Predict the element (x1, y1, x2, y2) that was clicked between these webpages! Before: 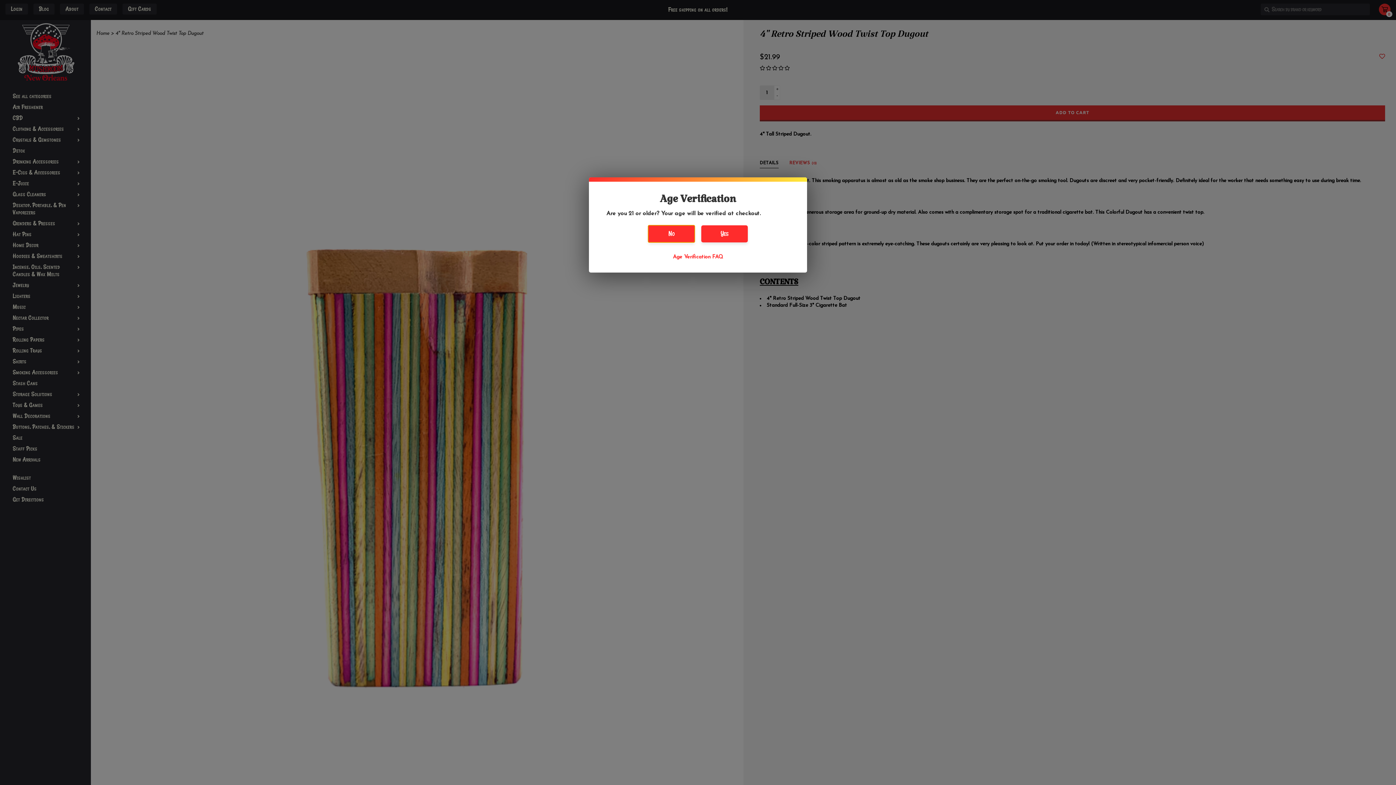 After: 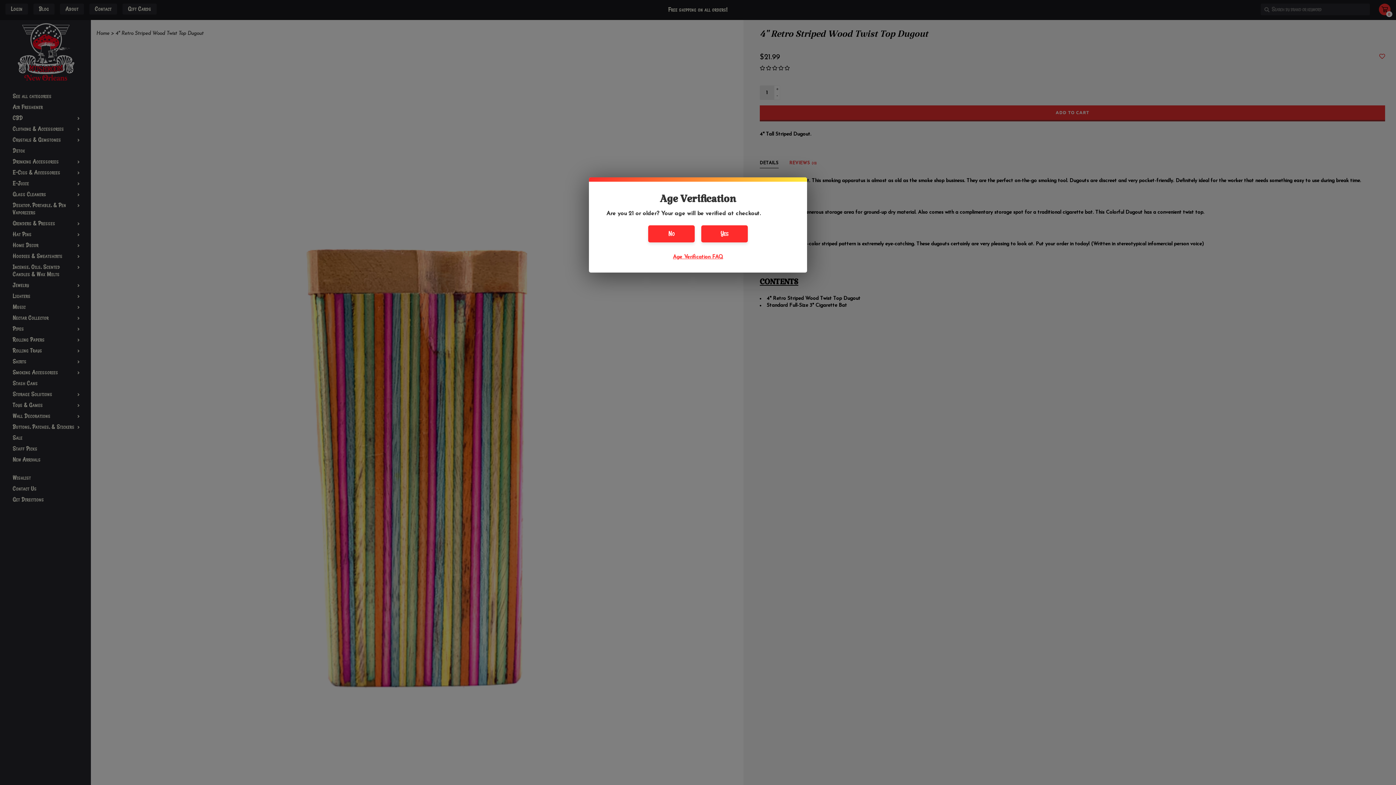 Action: bbox: (673, 254, 723, 259) label: Age Verification FAQ